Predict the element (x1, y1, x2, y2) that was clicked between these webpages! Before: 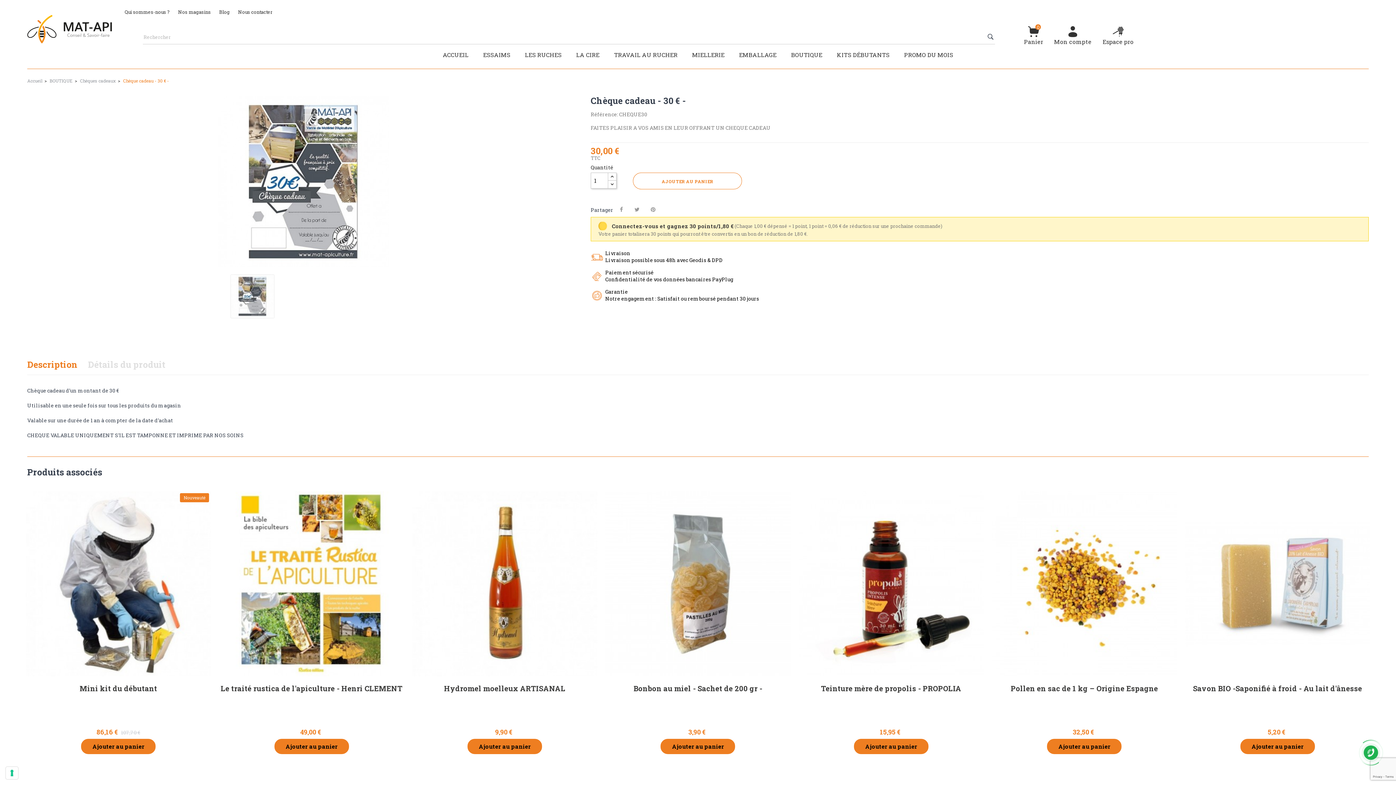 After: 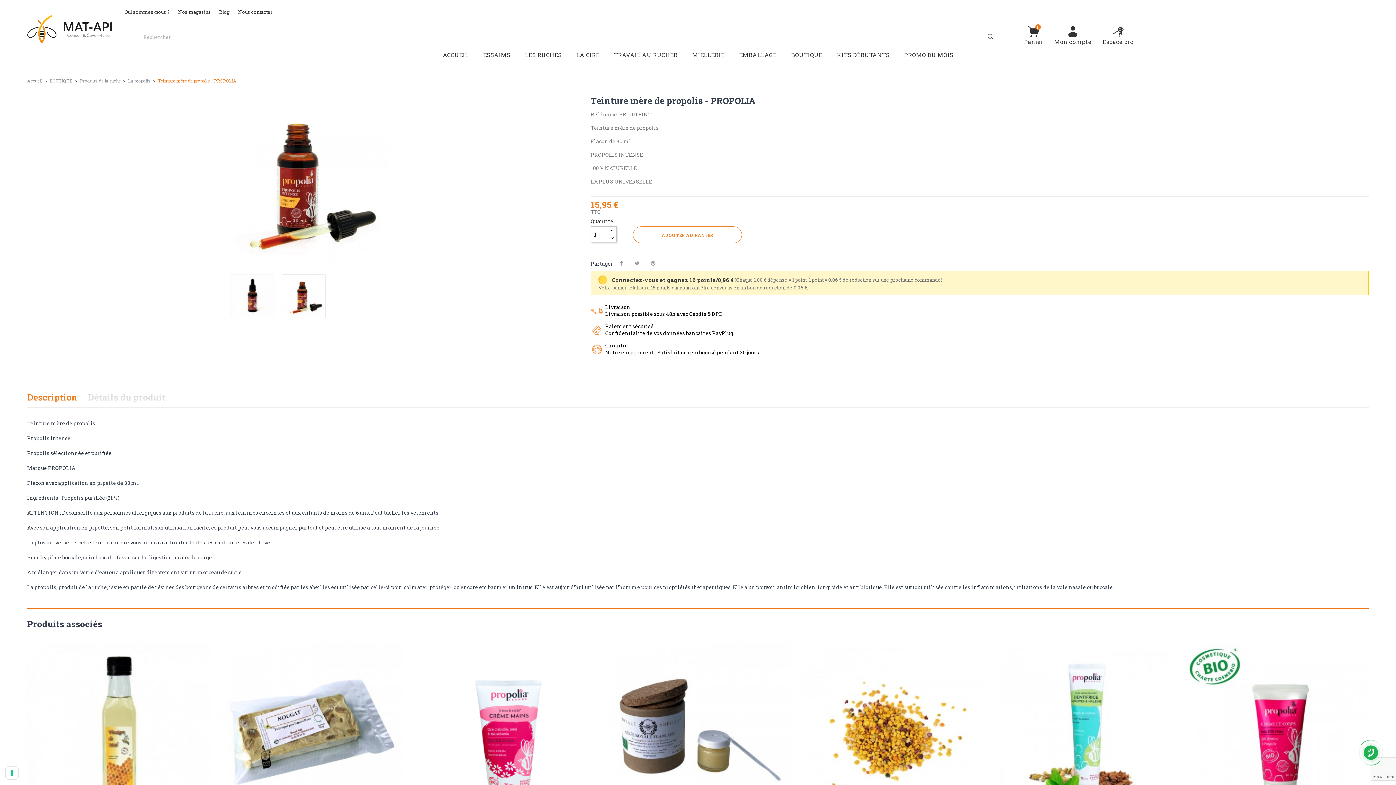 Action: bbox: (798, 491, 984, 676)